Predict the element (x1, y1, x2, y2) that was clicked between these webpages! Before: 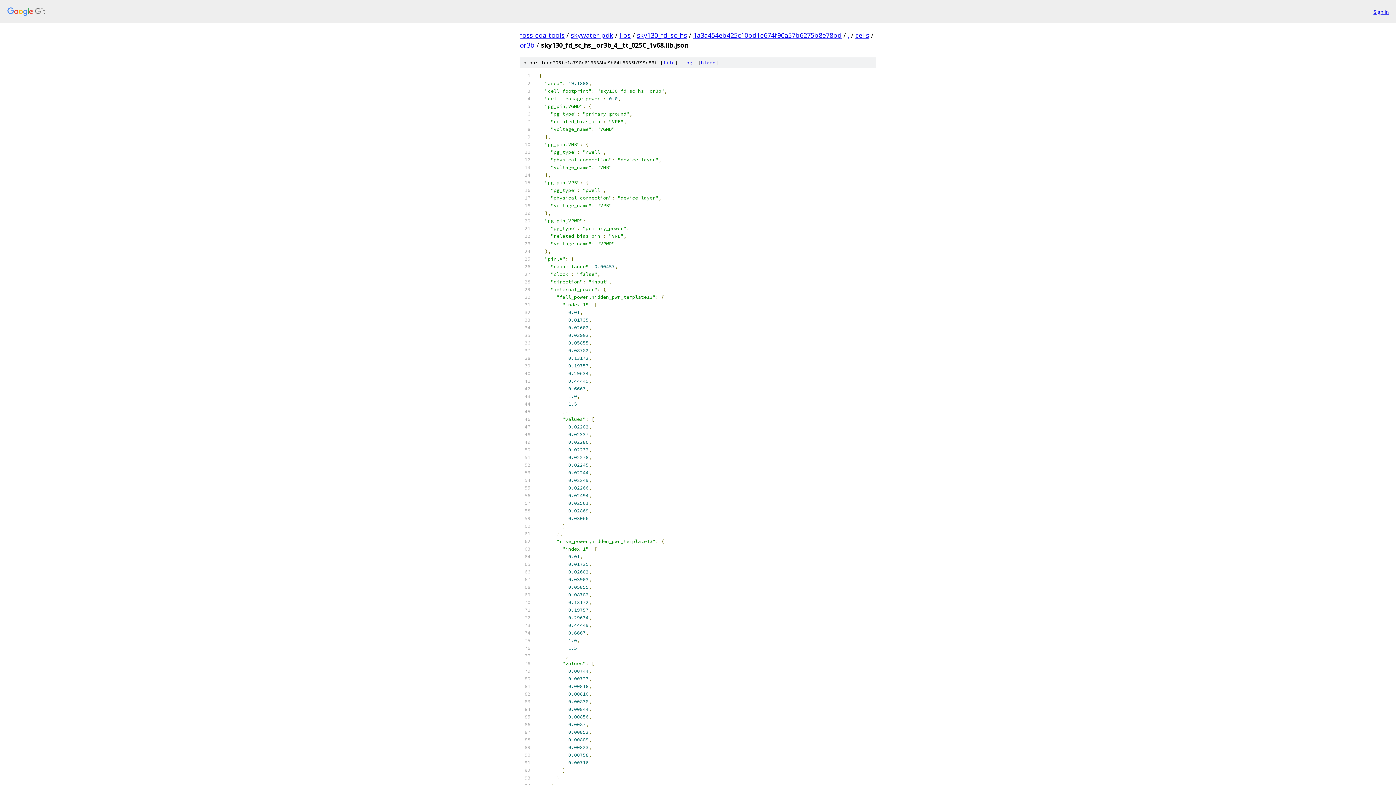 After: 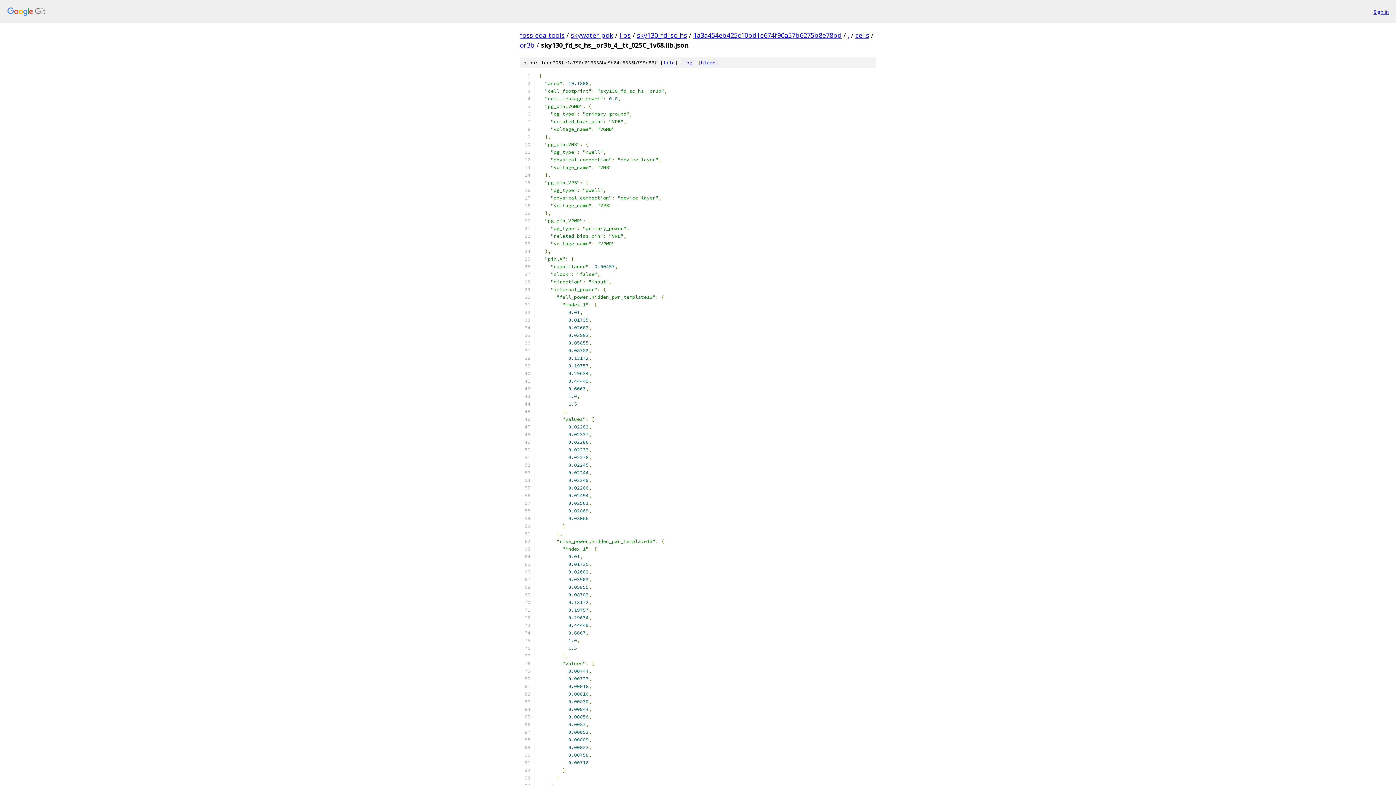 Action: bbox: (663, 59, 674, 65) label: file